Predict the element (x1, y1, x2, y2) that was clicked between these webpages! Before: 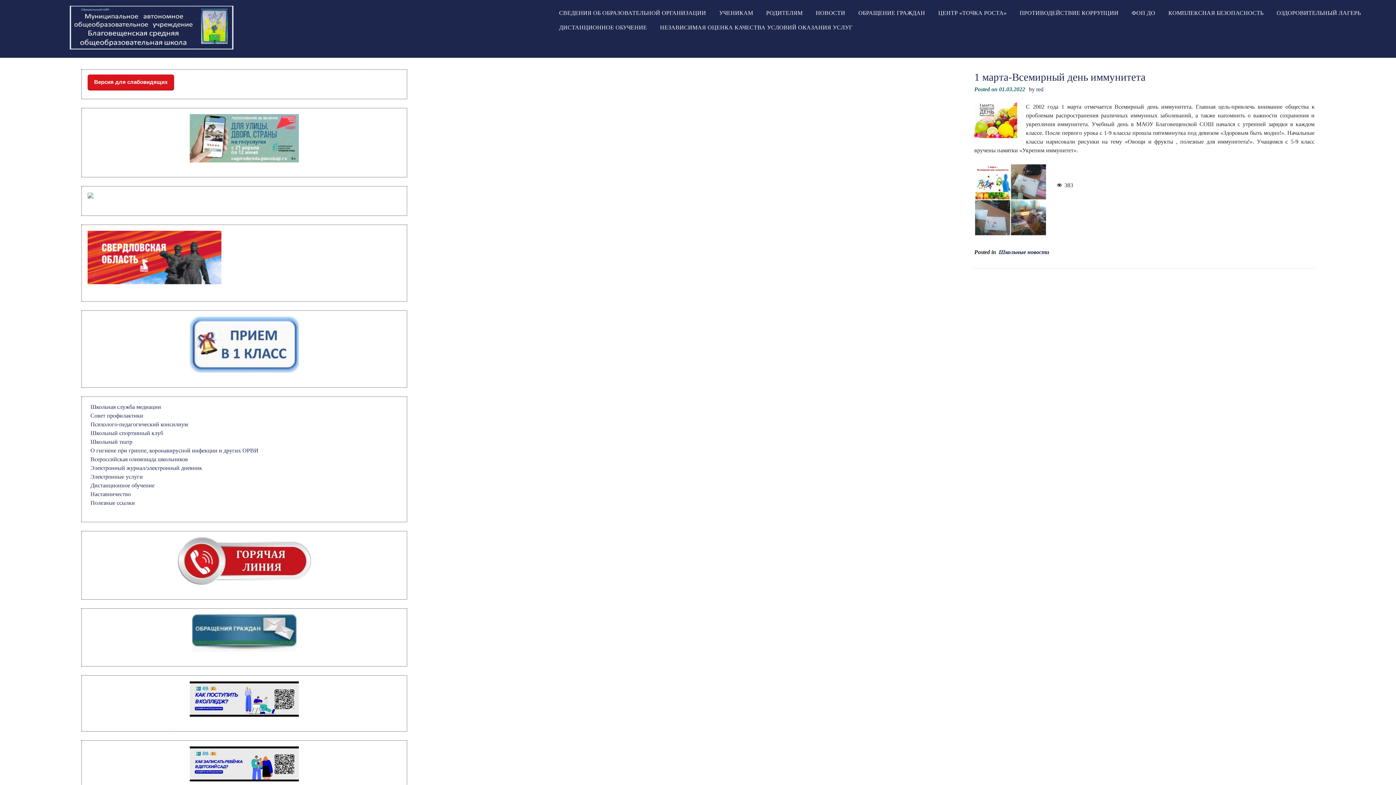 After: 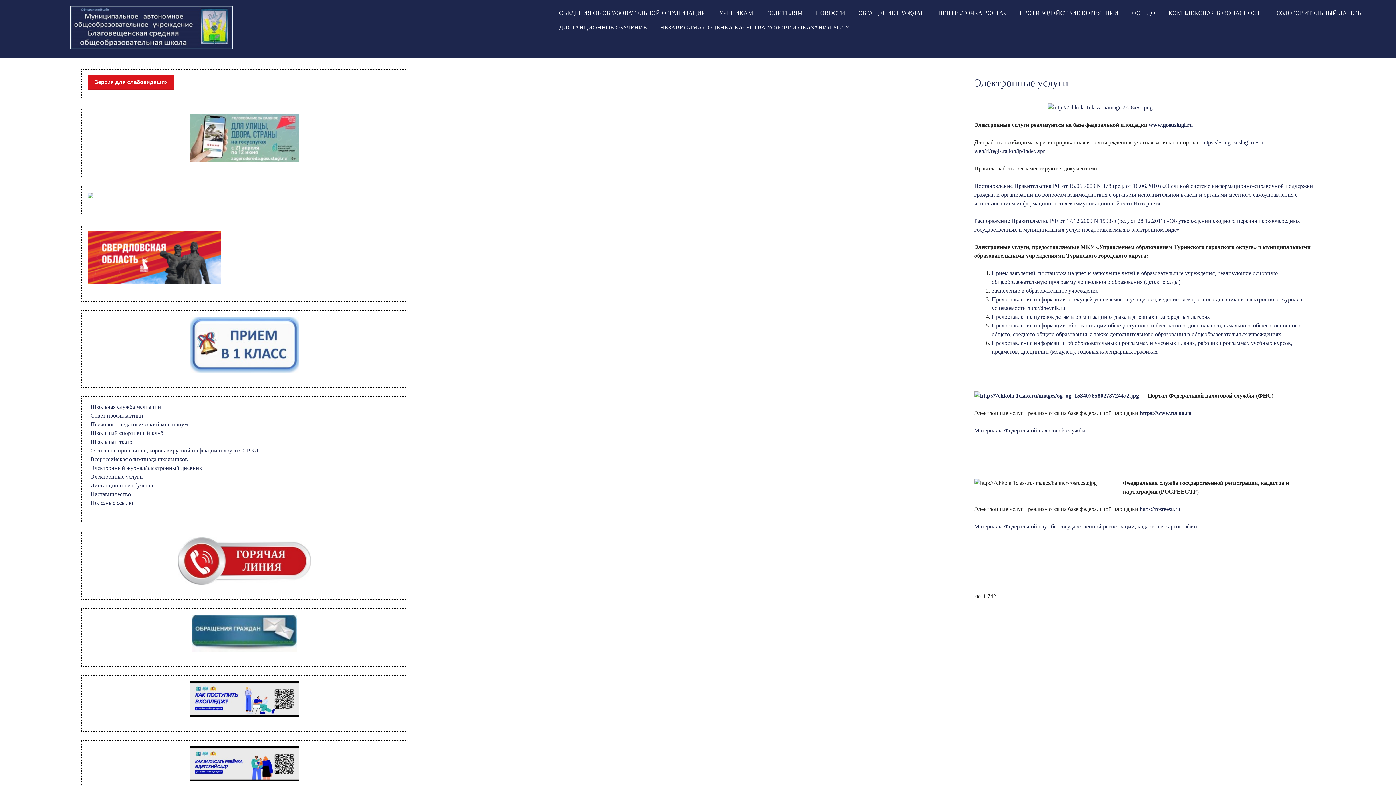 Action: label: Электронные услуги bbox: (90, 473, 142, 480)